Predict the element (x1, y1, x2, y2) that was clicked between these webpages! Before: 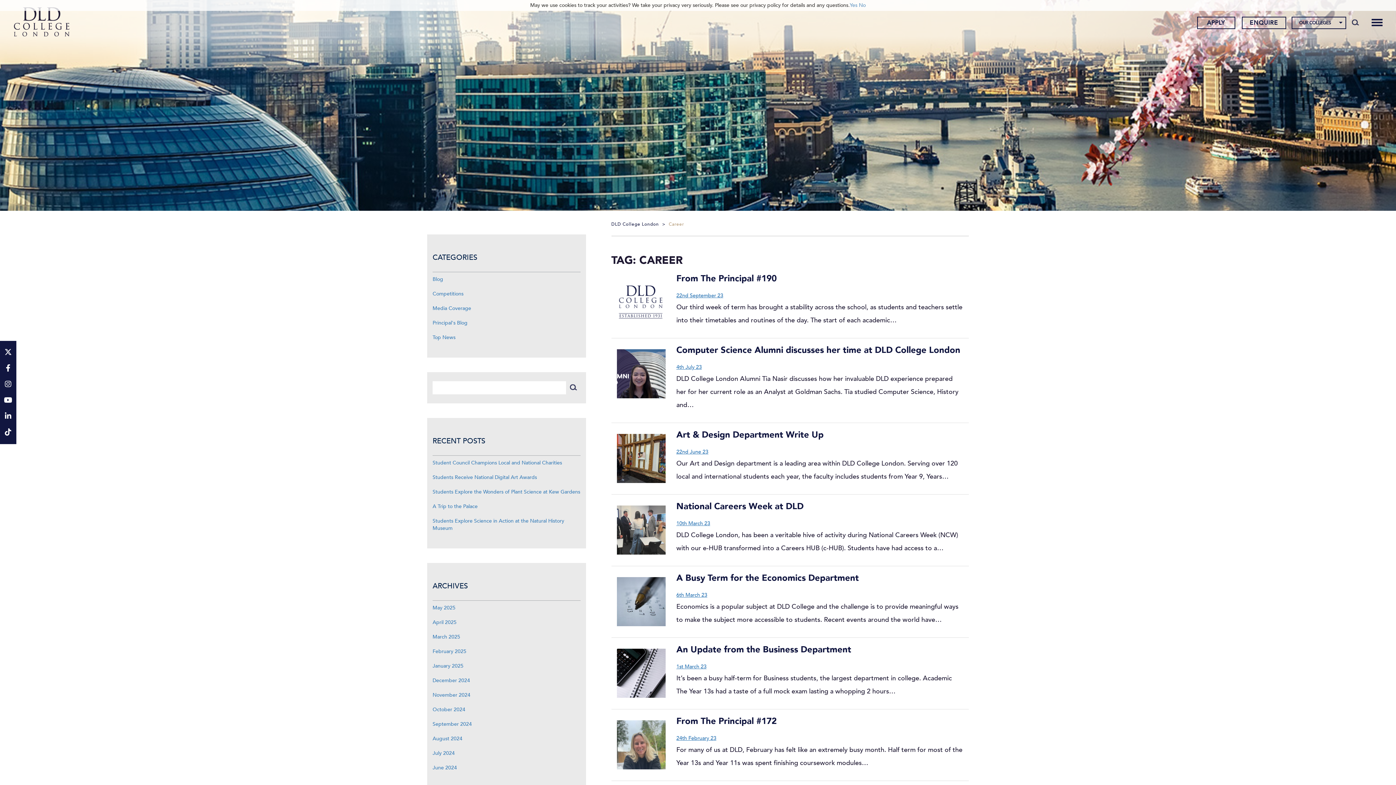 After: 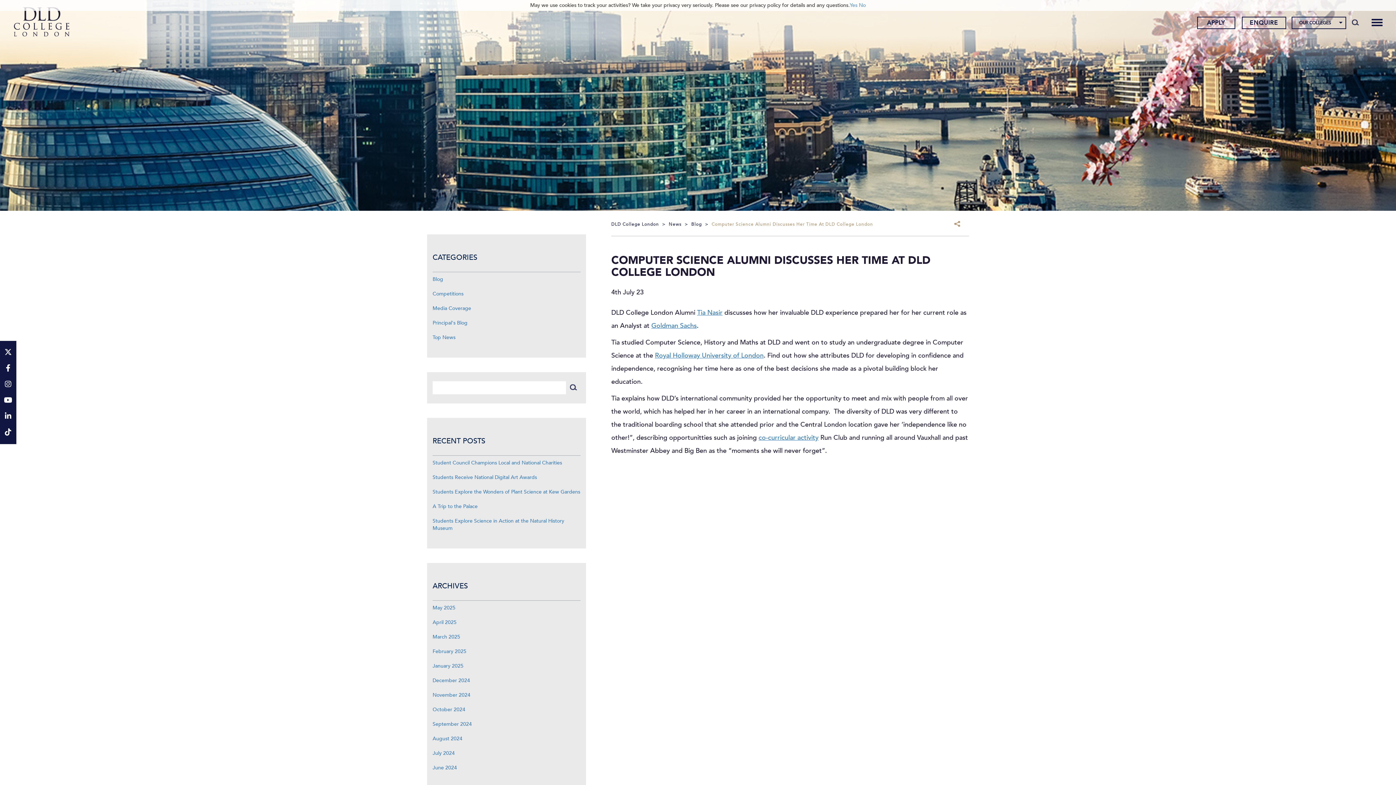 Action: bbox: (616, 345, 665, 402)